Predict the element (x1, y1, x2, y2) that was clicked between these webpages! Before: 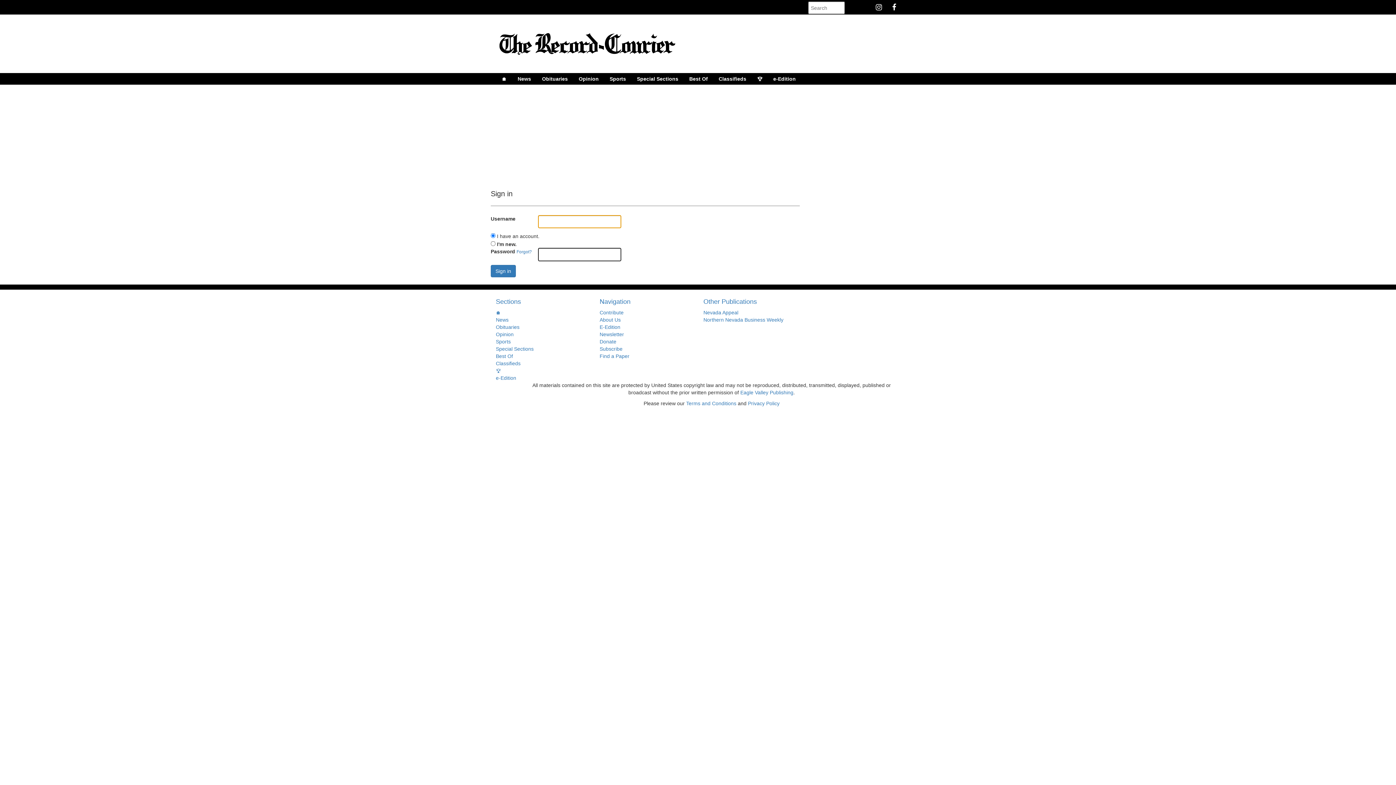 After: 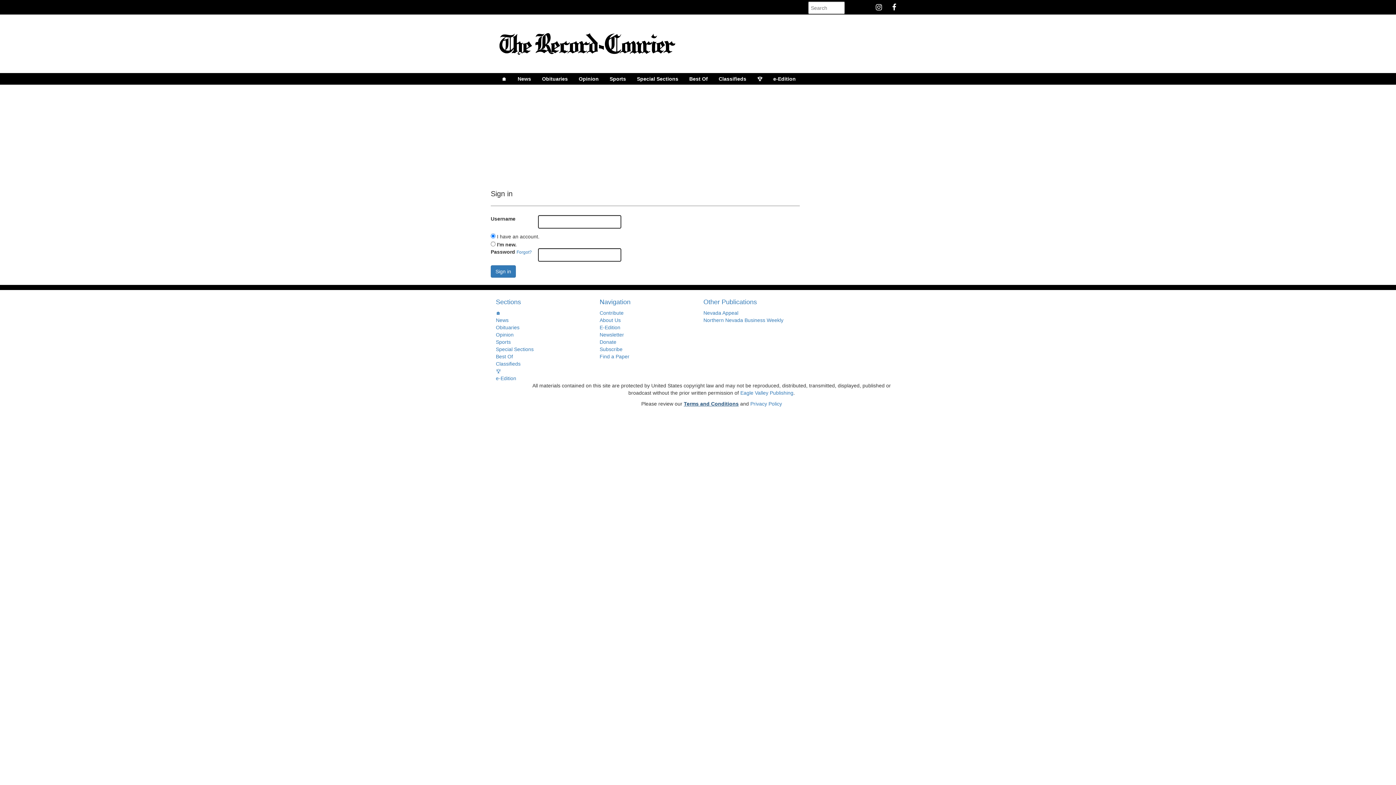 Action: bbox: (686, 400, 736, 406) label: Terms and Conditions